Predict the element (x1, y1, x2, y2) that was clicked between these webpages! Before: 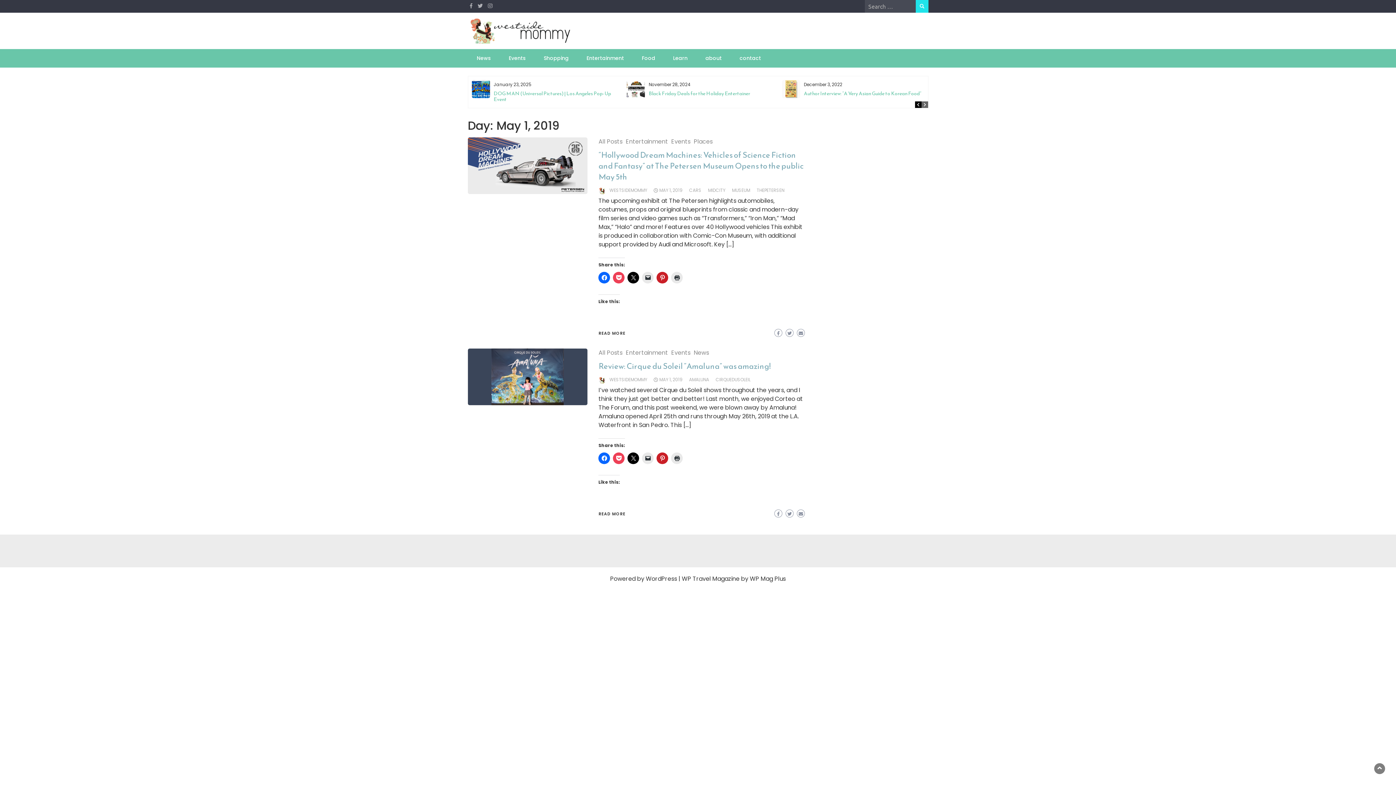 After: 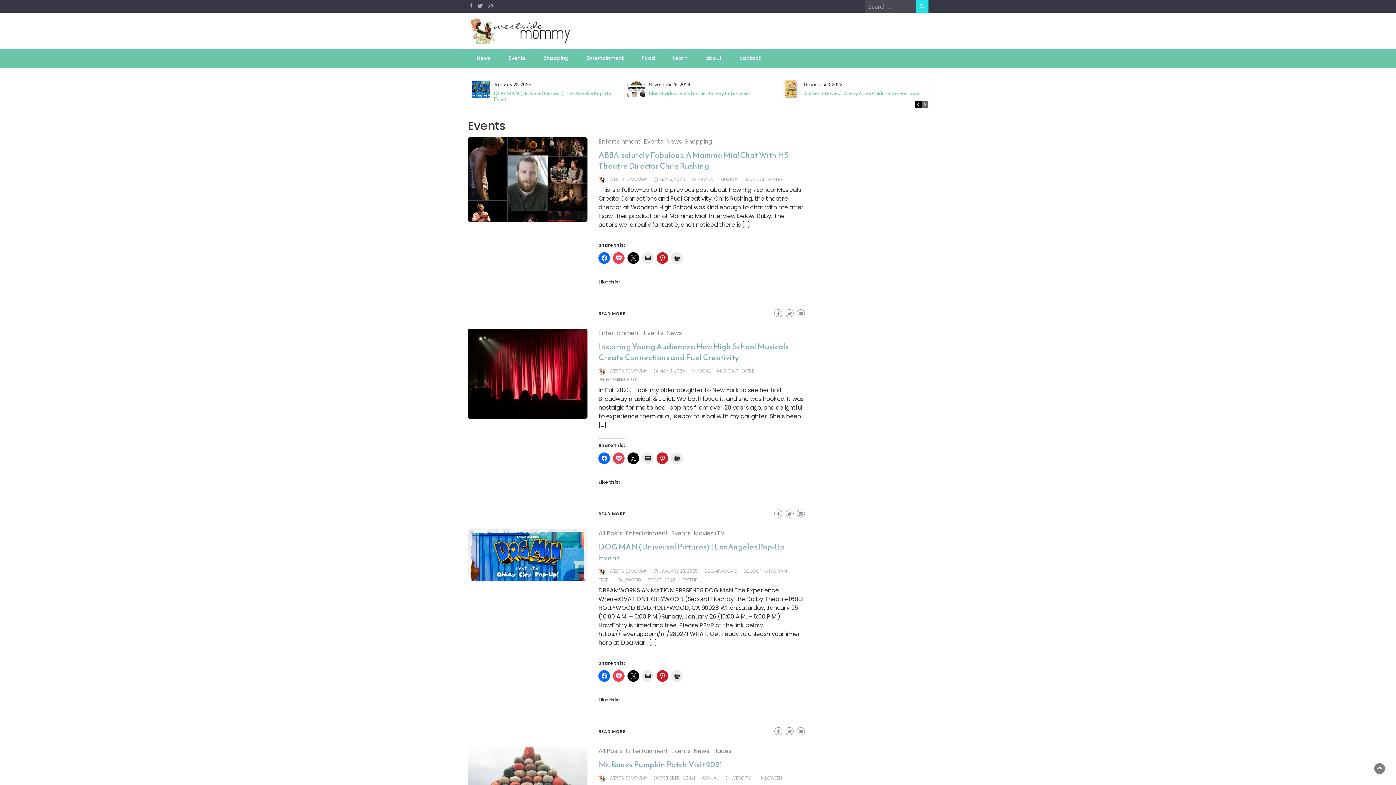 Action: label: Events bbox: (671, 348, 690, 357)